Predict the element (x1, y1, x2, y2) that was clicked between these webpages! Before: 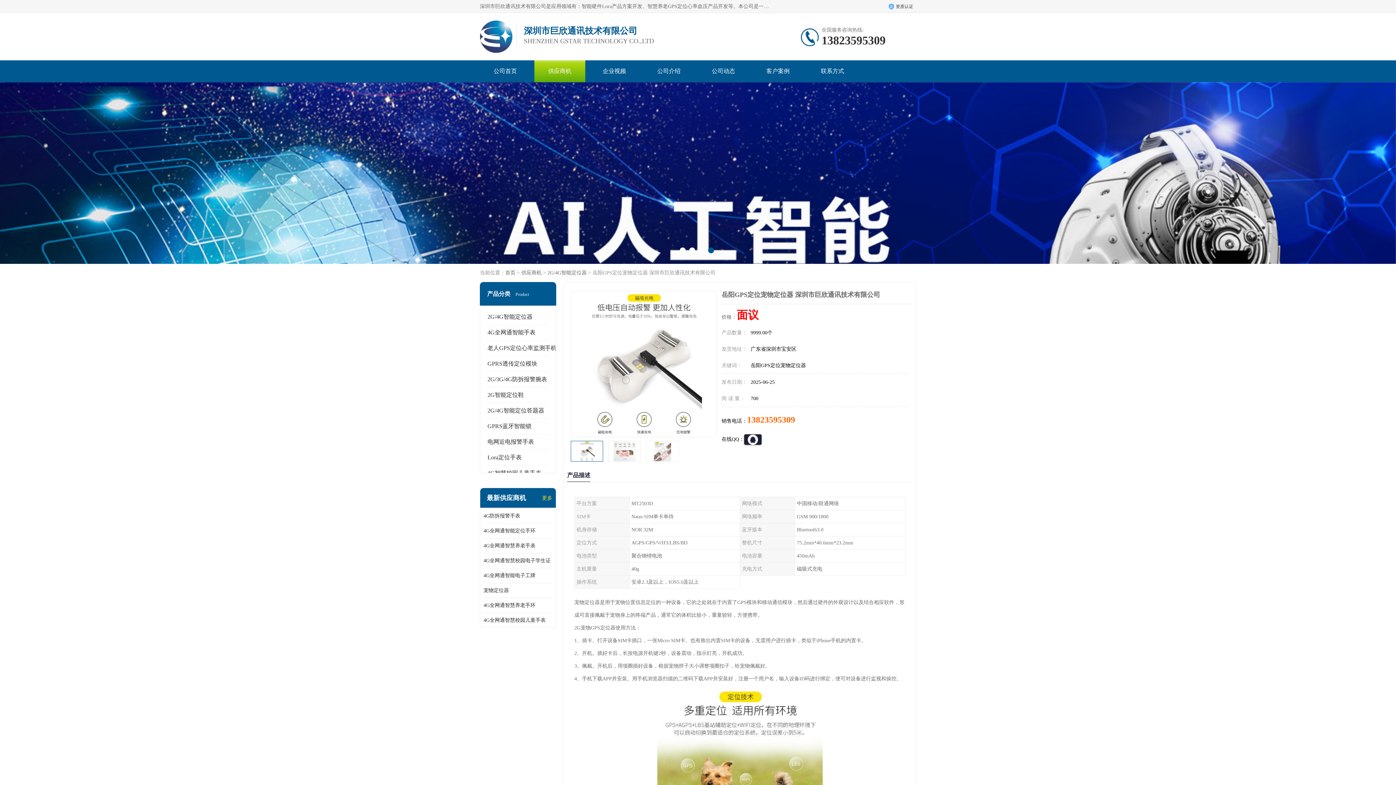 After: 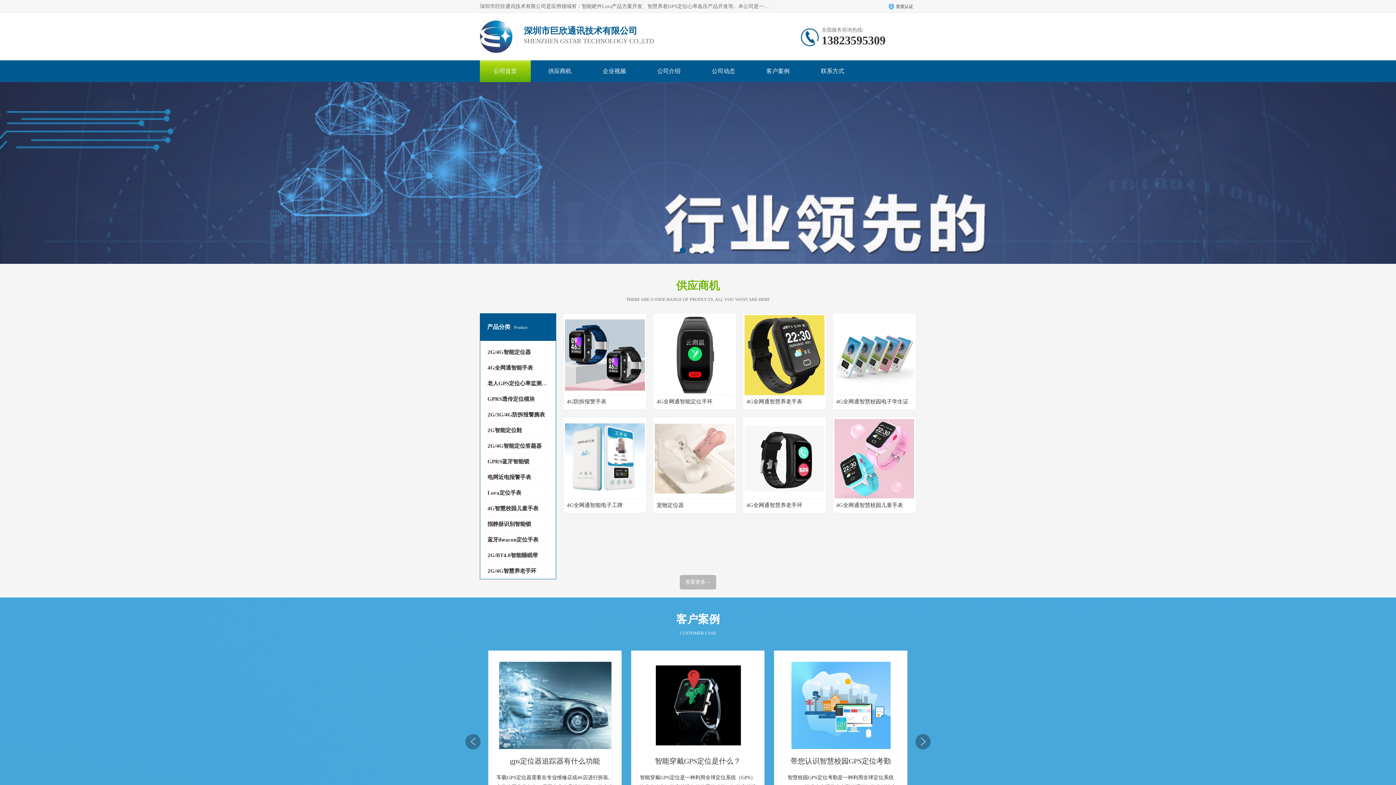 Action: bbox: (493, 68, 517, 74) label: 公司首页